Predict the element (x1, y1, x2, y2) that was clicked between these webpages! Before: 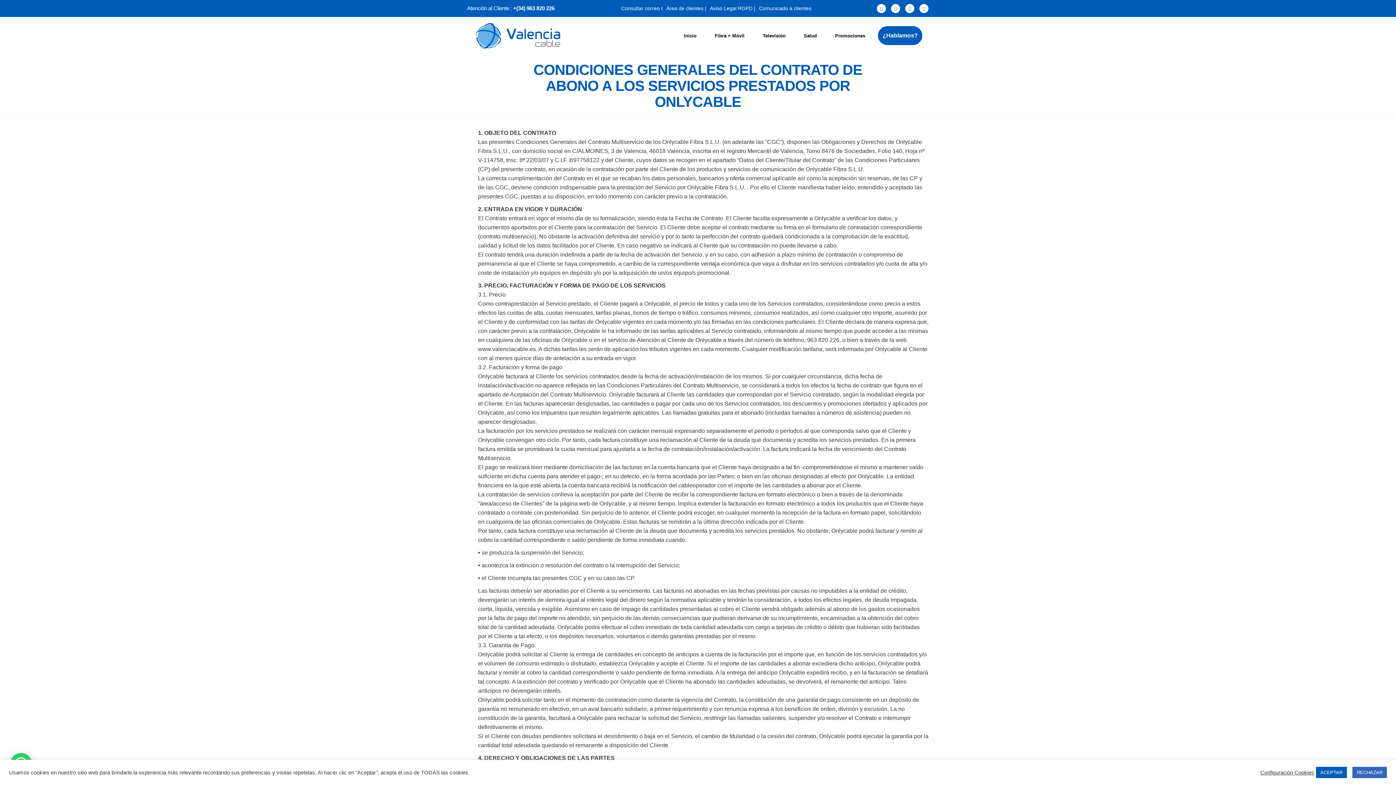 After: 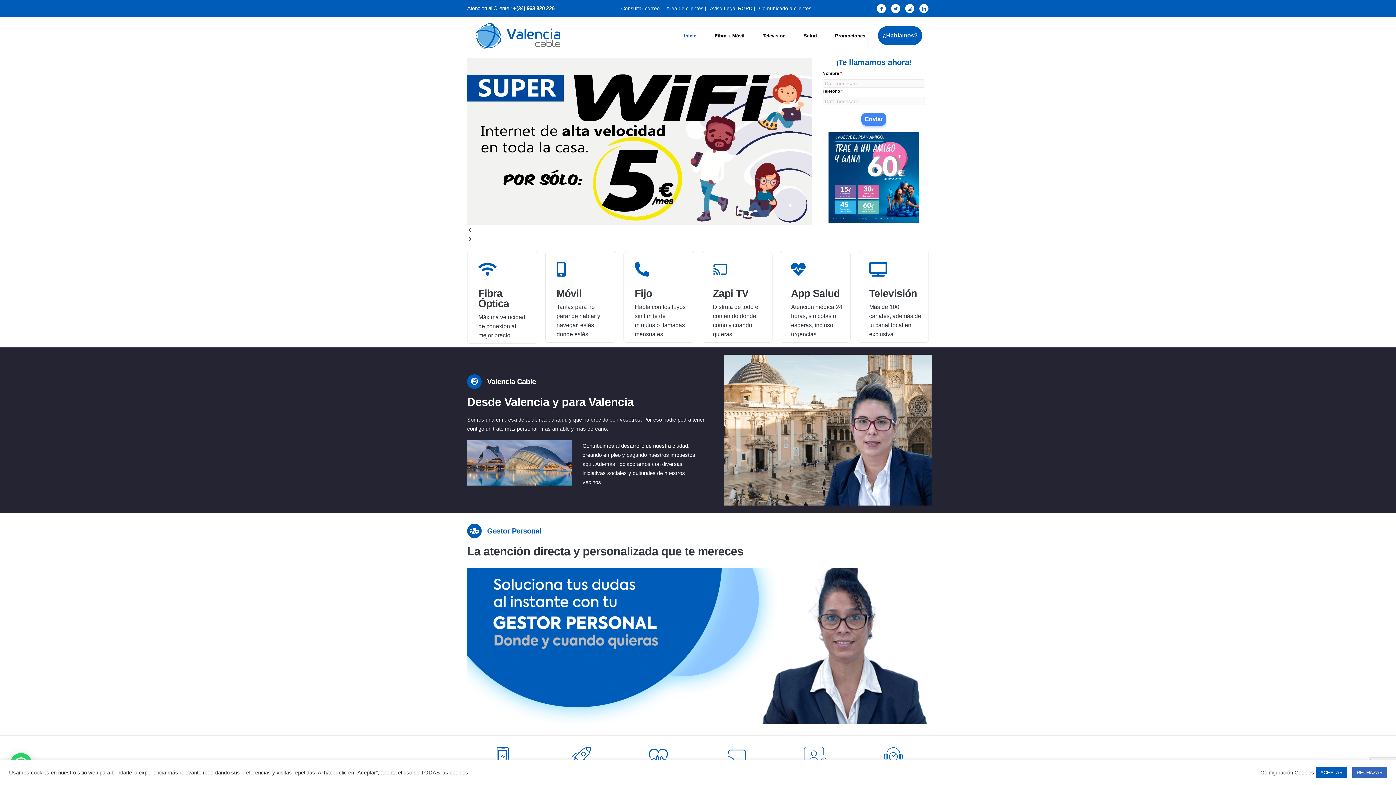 Action: bbox: (674, 19, 705, 52) label: Inicio